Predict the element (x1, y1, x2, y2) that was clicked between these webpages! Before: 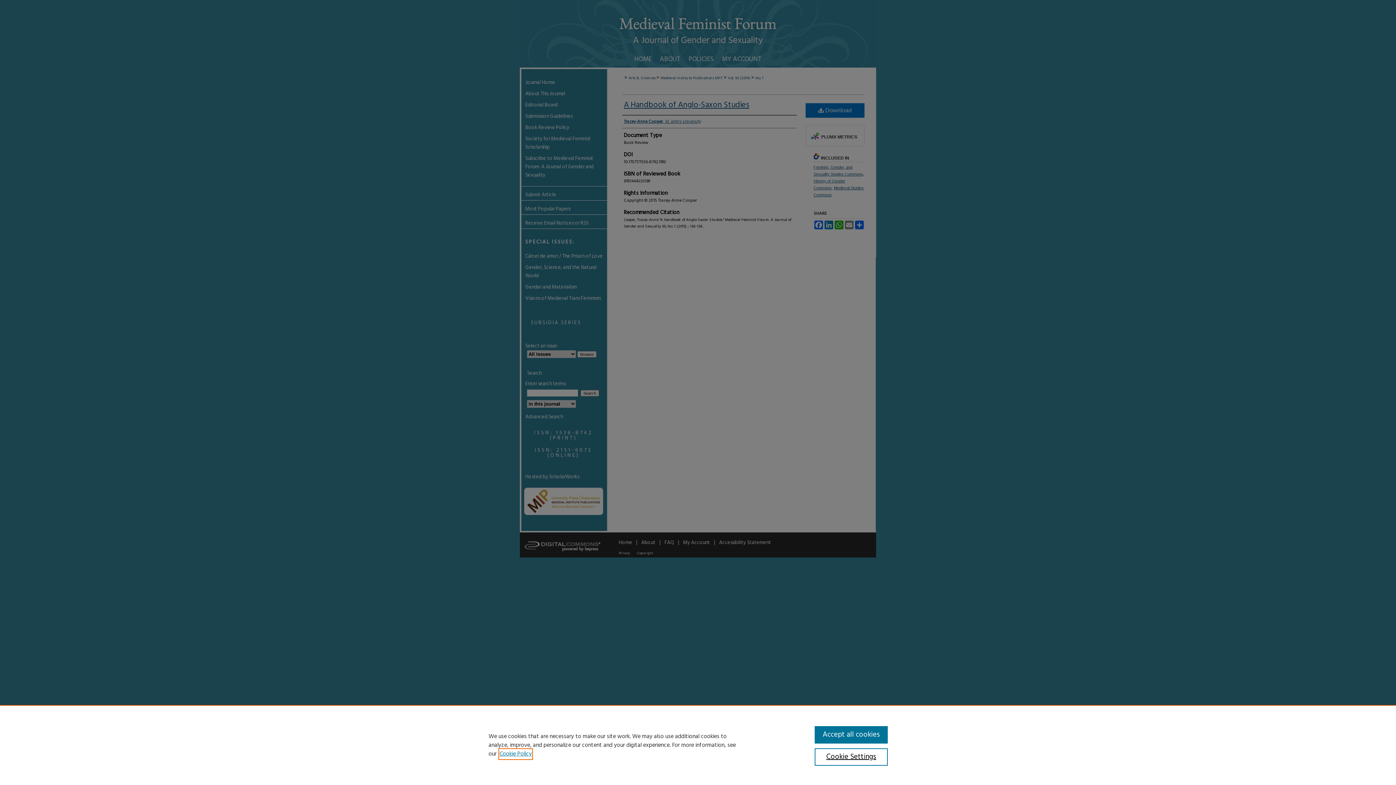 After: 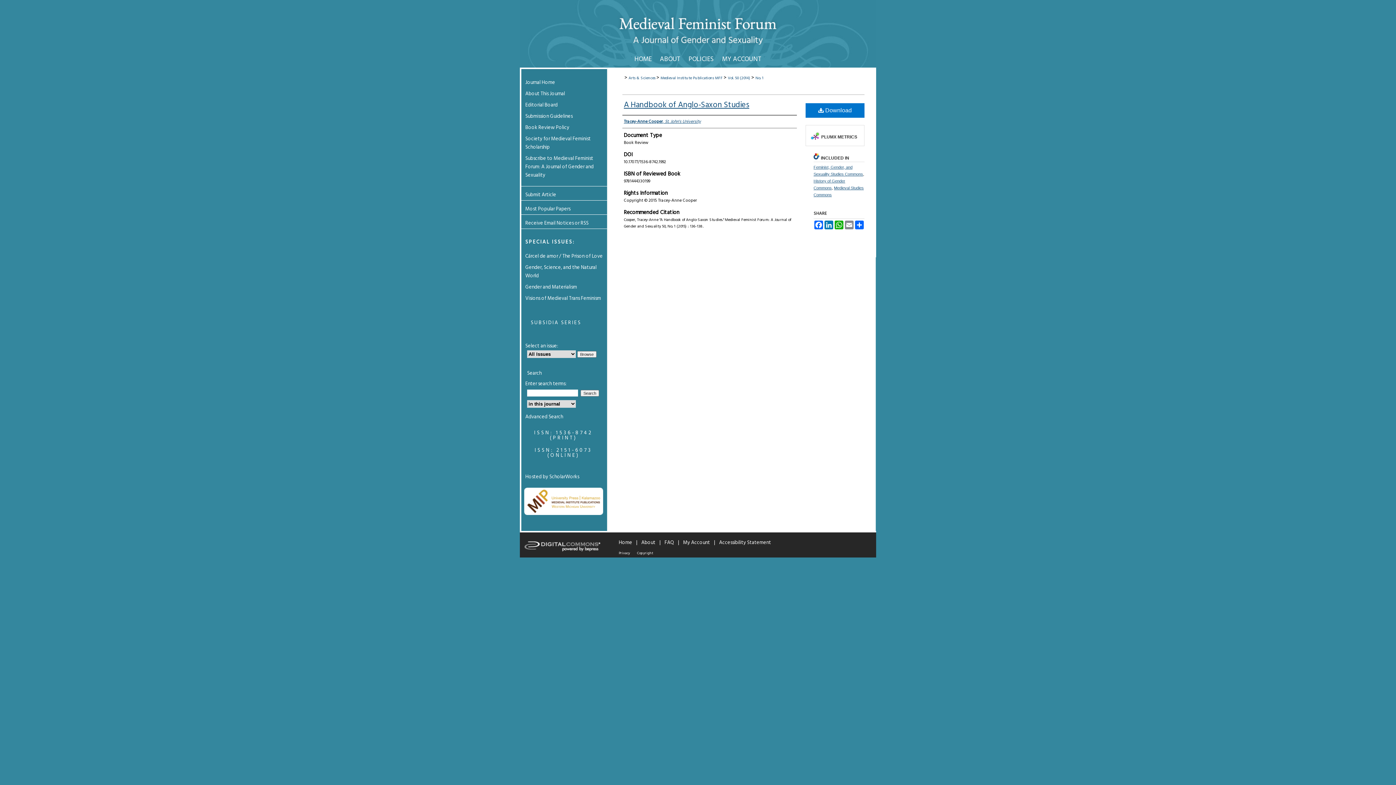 Action: label: Accept all cookies bbox: (814, 726, 887, 744)